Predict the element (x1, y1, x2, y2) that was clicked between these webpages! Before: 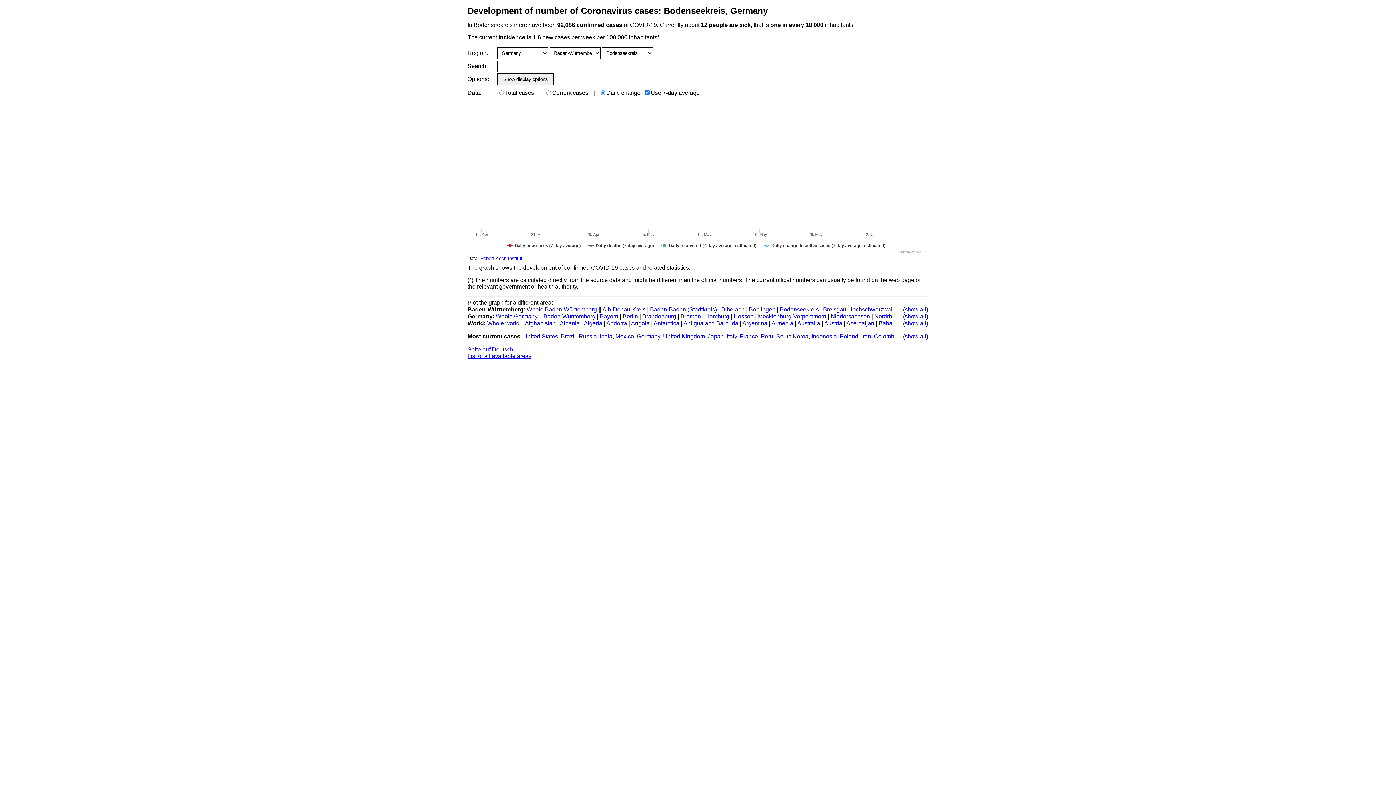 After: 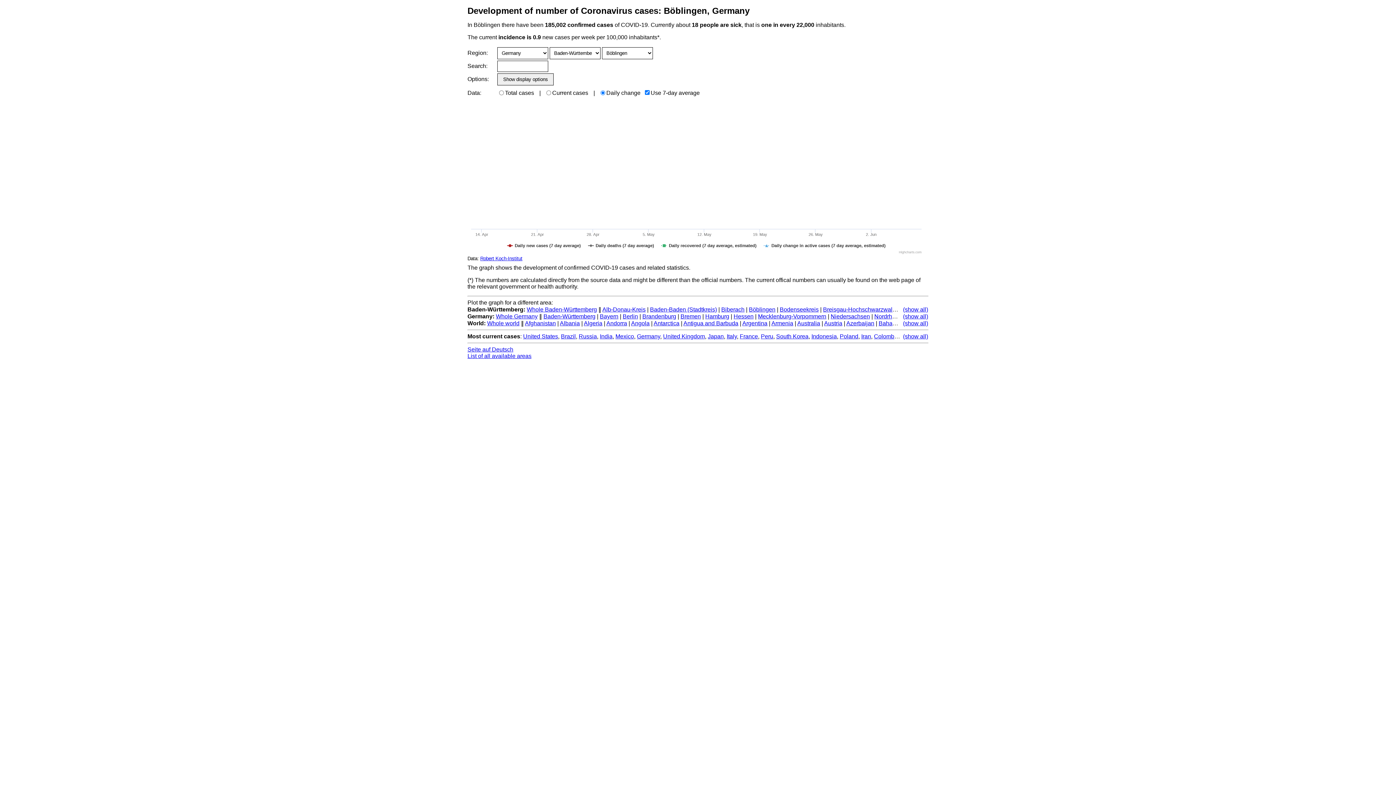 Action: label: Böblingen bbox: (749, 306, 775, 312)